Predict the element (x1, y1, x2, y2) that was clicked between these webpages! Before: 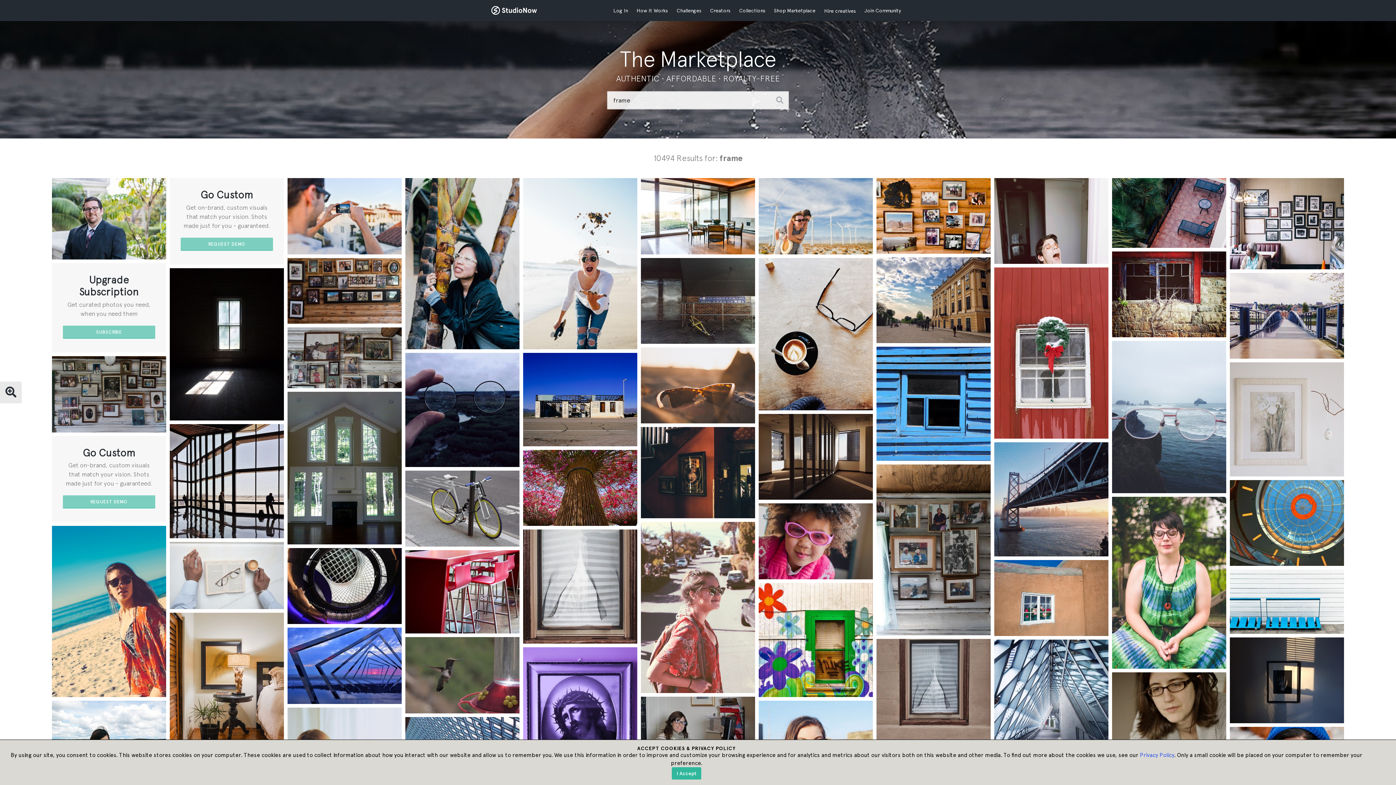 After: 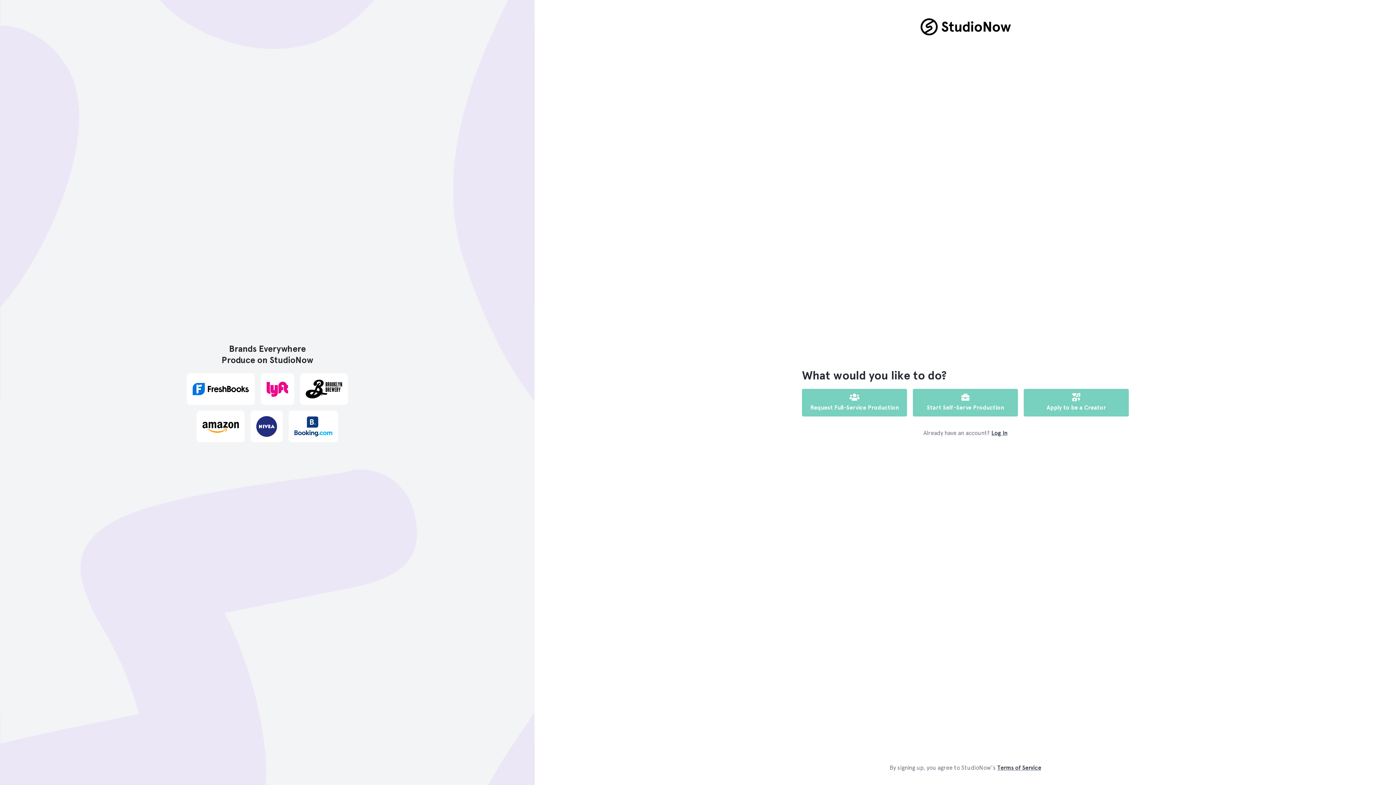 Action: label: REQUEST DEMO bbox: (180, 237, 273, 250)